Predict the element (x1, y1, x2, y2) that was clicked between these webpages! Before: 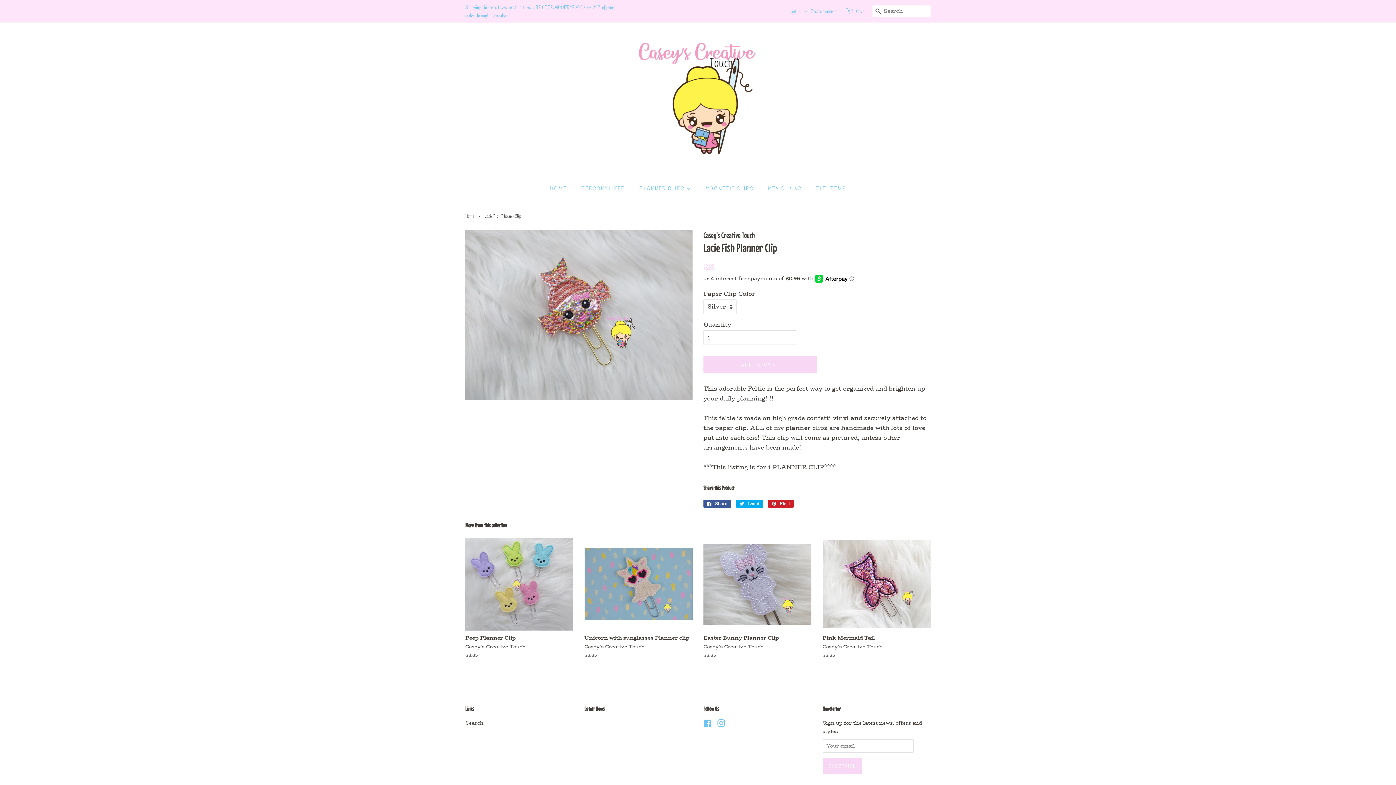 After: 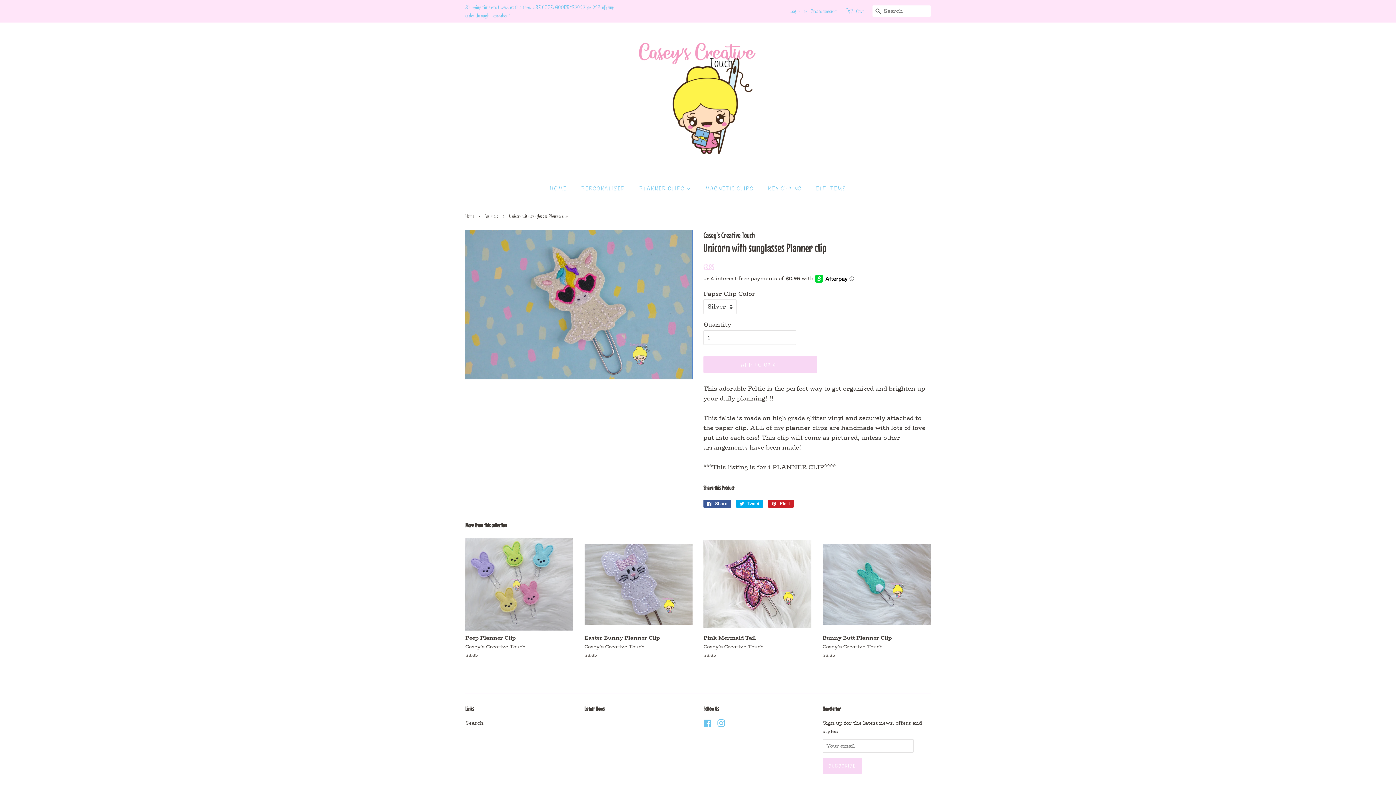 Action: bbox: (584, 538, 692, 671) label: Unicorn with sunglasses Planner clip

Casey's Creative Touch

Regular price
$3.85